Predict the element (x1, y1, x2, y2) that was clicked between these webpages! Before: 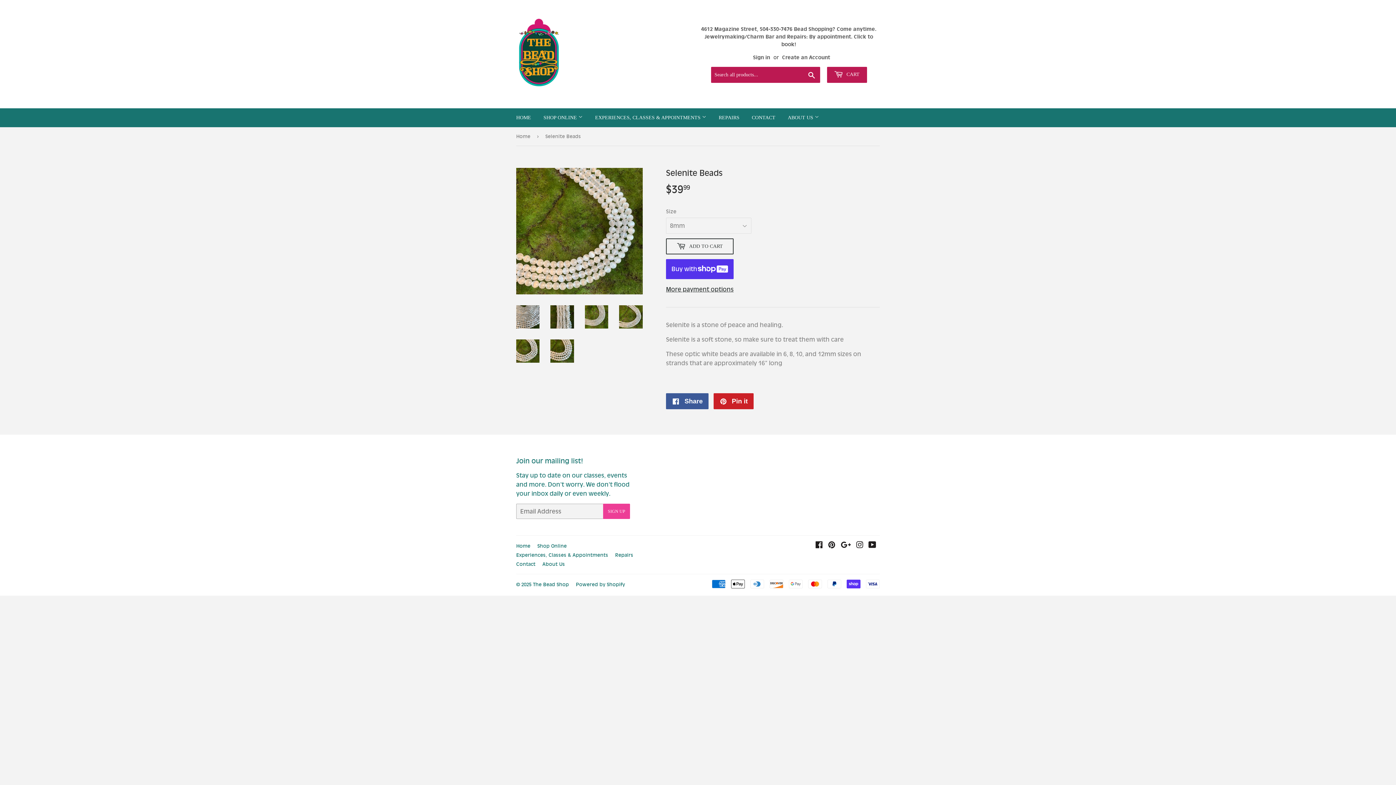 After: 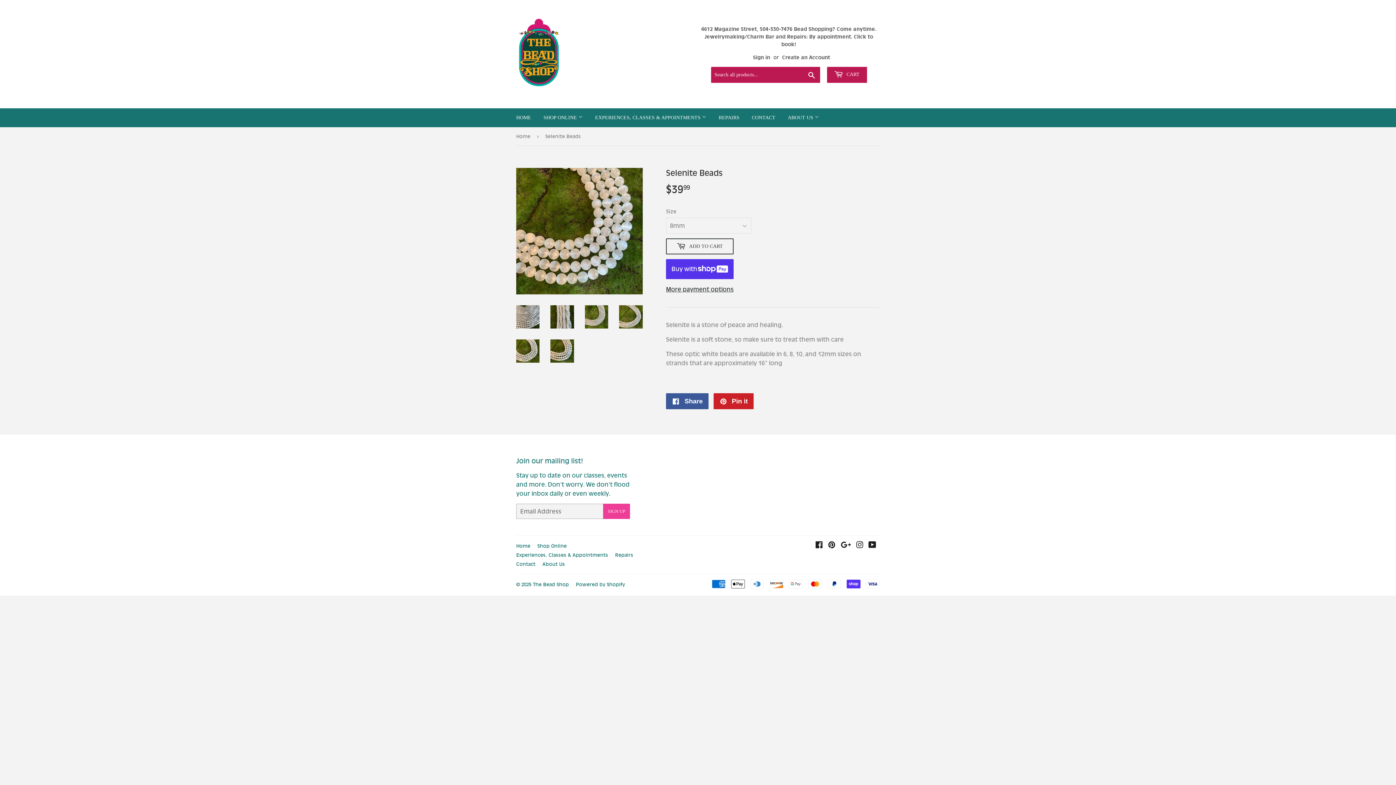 Action: bbox: (550, 339, 574, 363)